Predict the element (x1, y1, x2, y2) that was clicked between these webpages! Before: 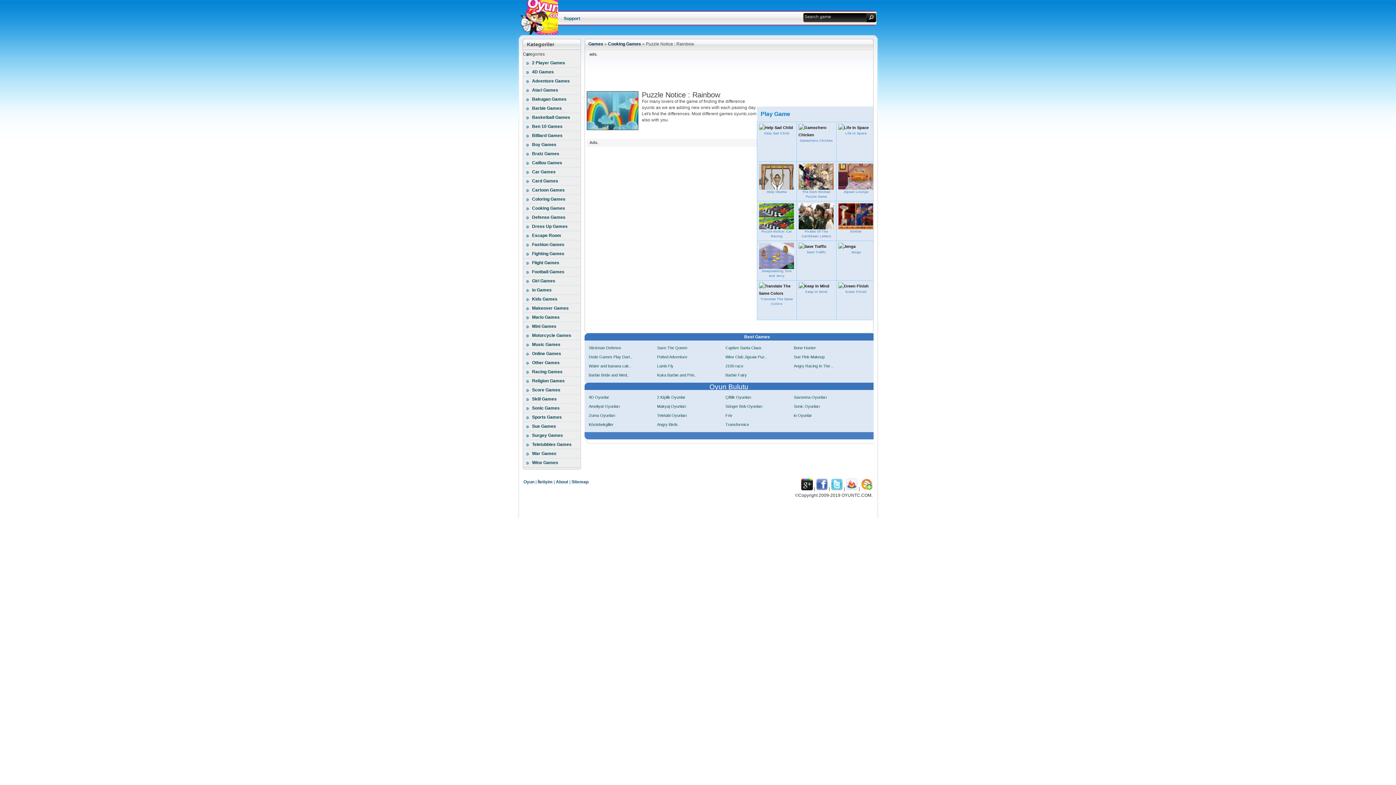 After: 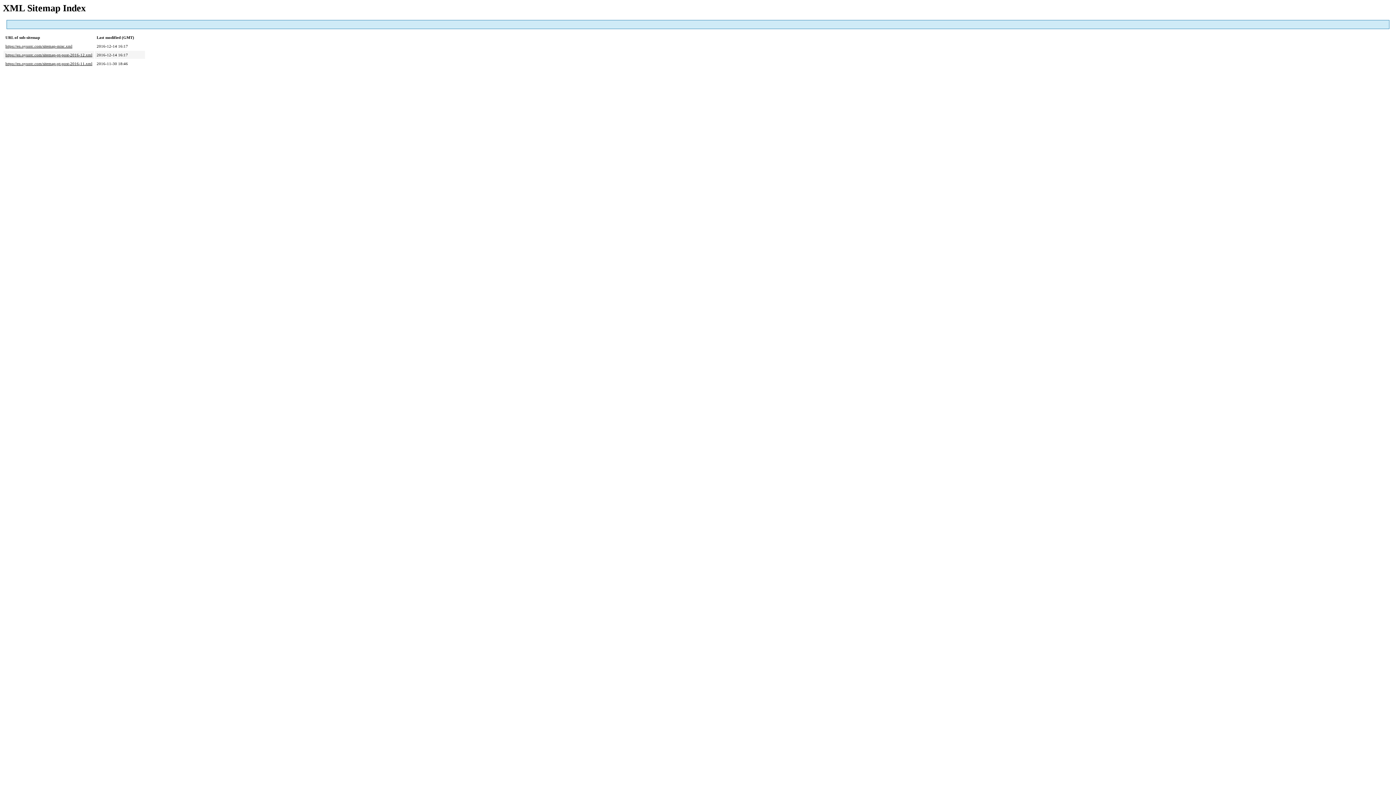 Action: label: Sitemap bbox: (571, 479, 588, 484)